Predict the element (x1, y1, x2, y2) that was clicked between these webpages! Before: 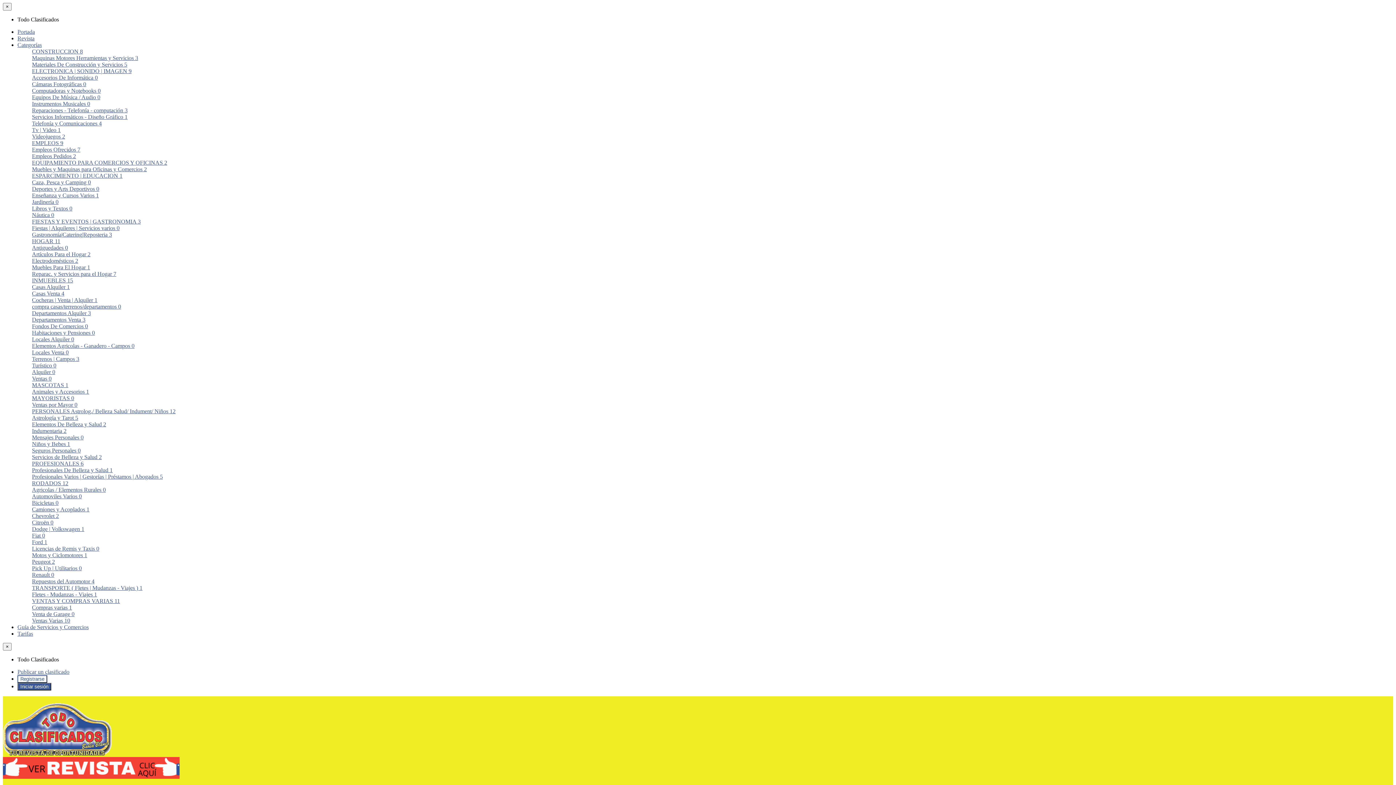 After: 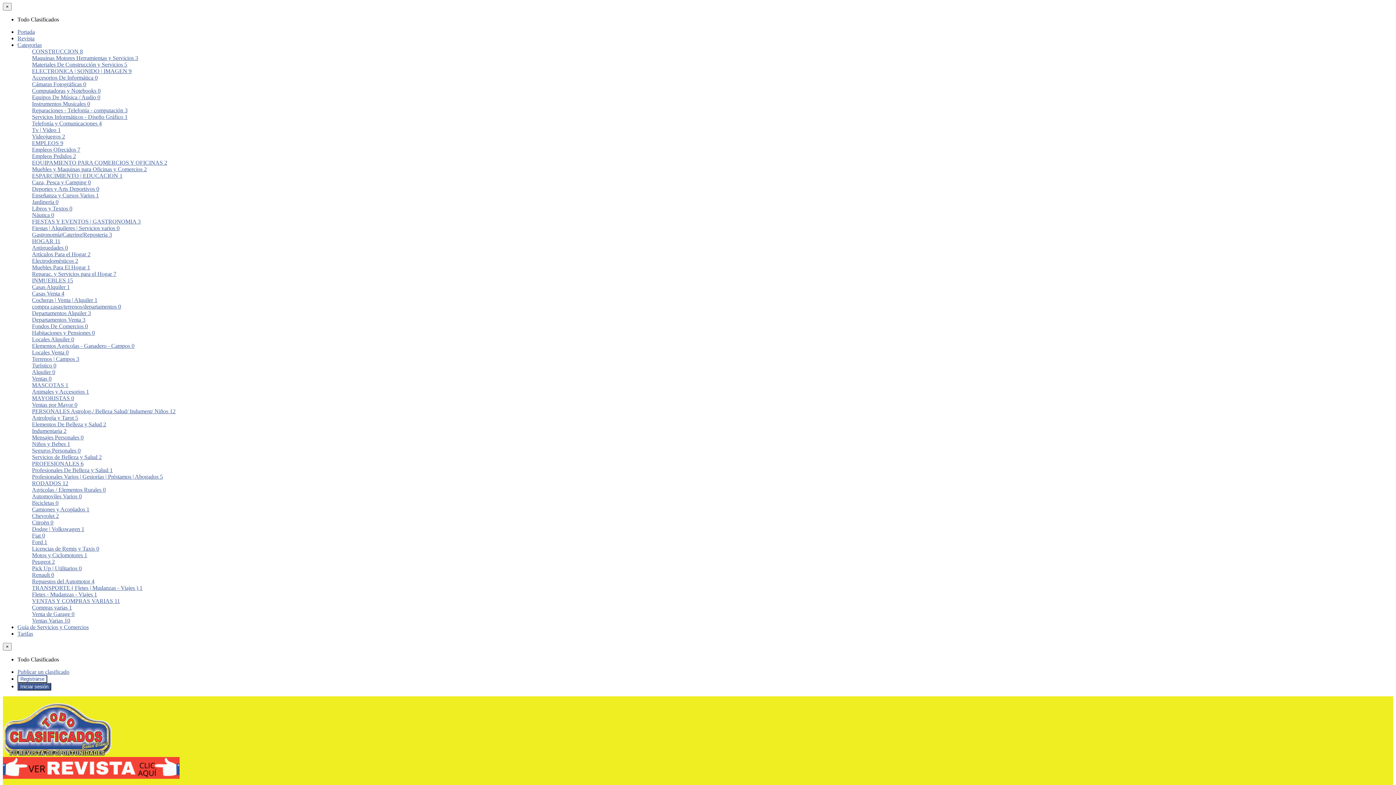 Action: bbox: (32, 585, 142, 591) label: TRANSPORTE ( Fletes | Mudanzas - Viajes ) 1